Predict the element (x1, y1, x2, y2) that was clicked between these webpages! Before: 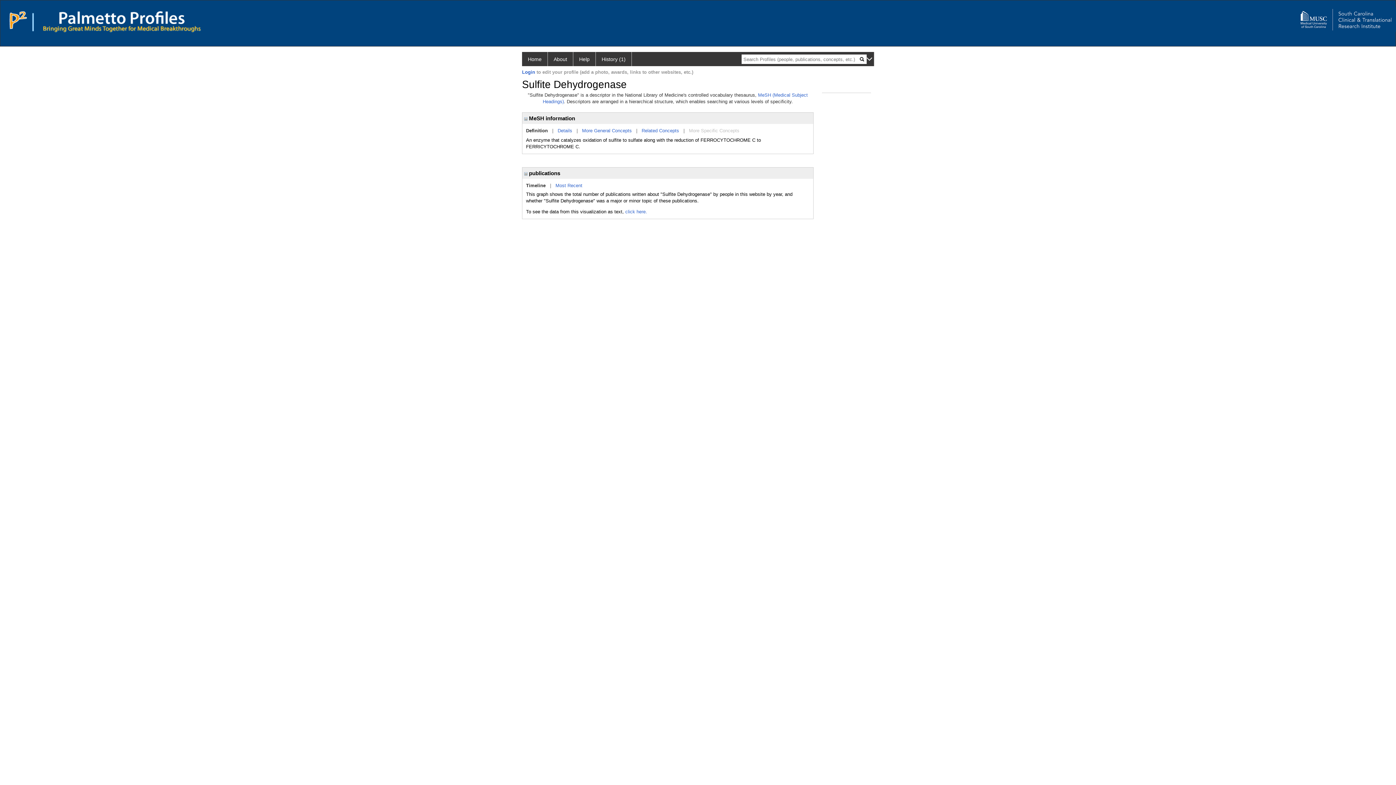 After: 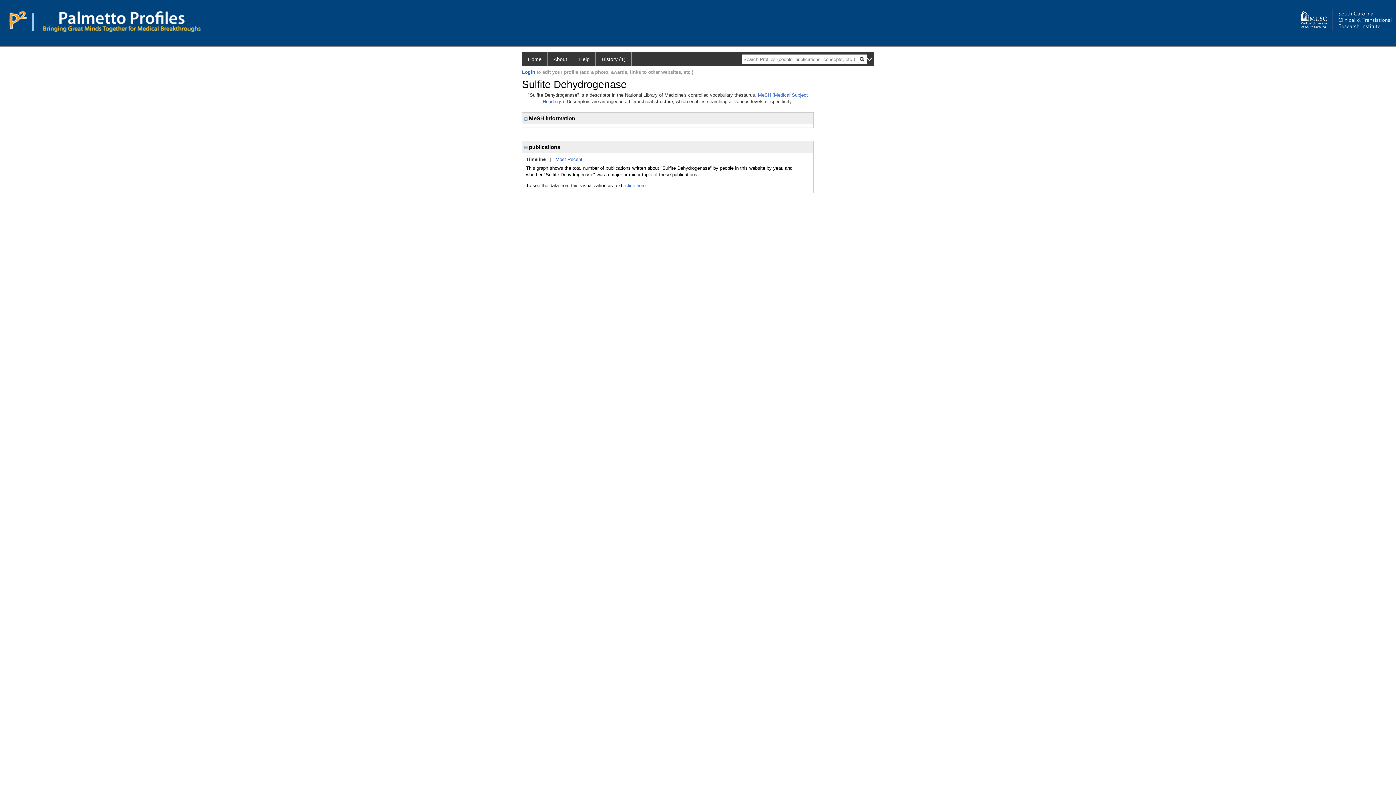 Action: bbox: (524, 115, 527, 121)